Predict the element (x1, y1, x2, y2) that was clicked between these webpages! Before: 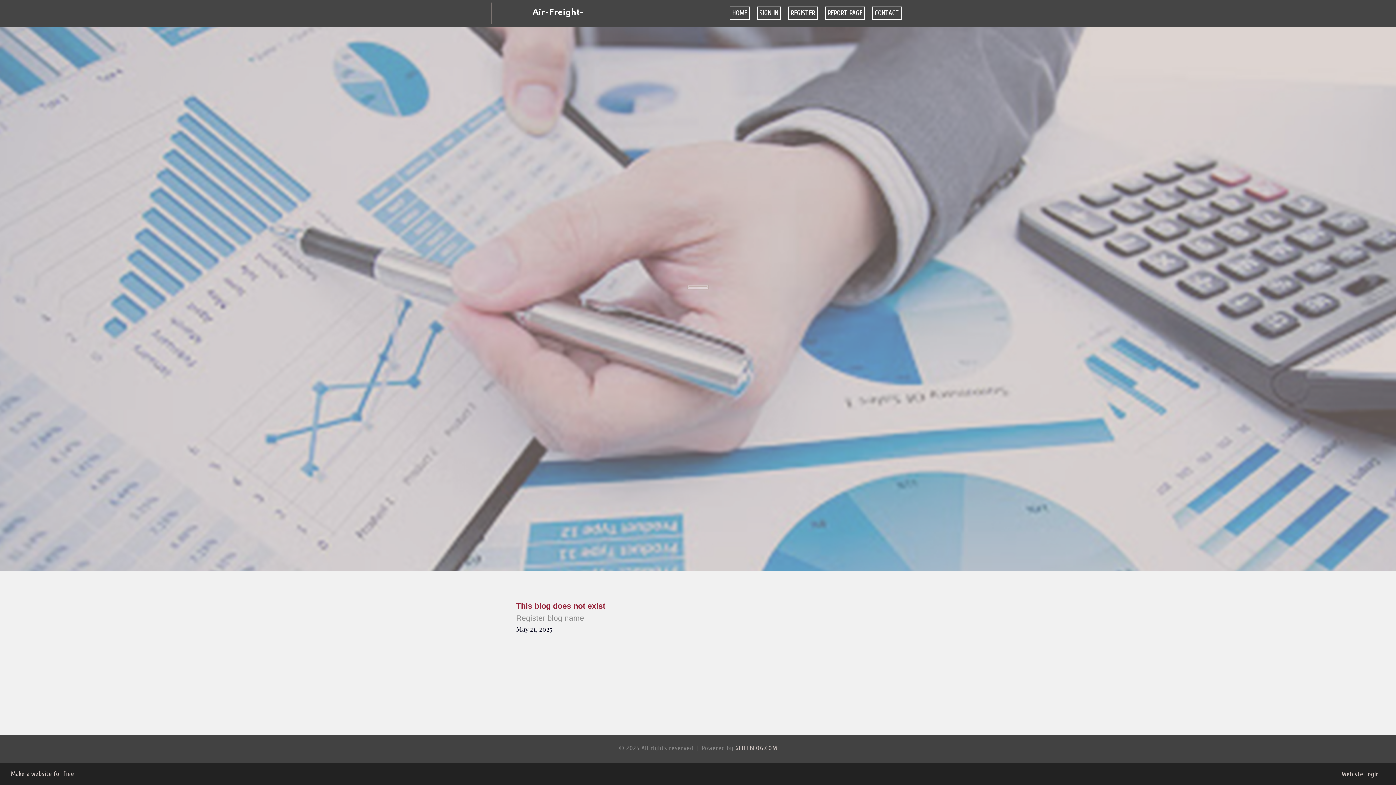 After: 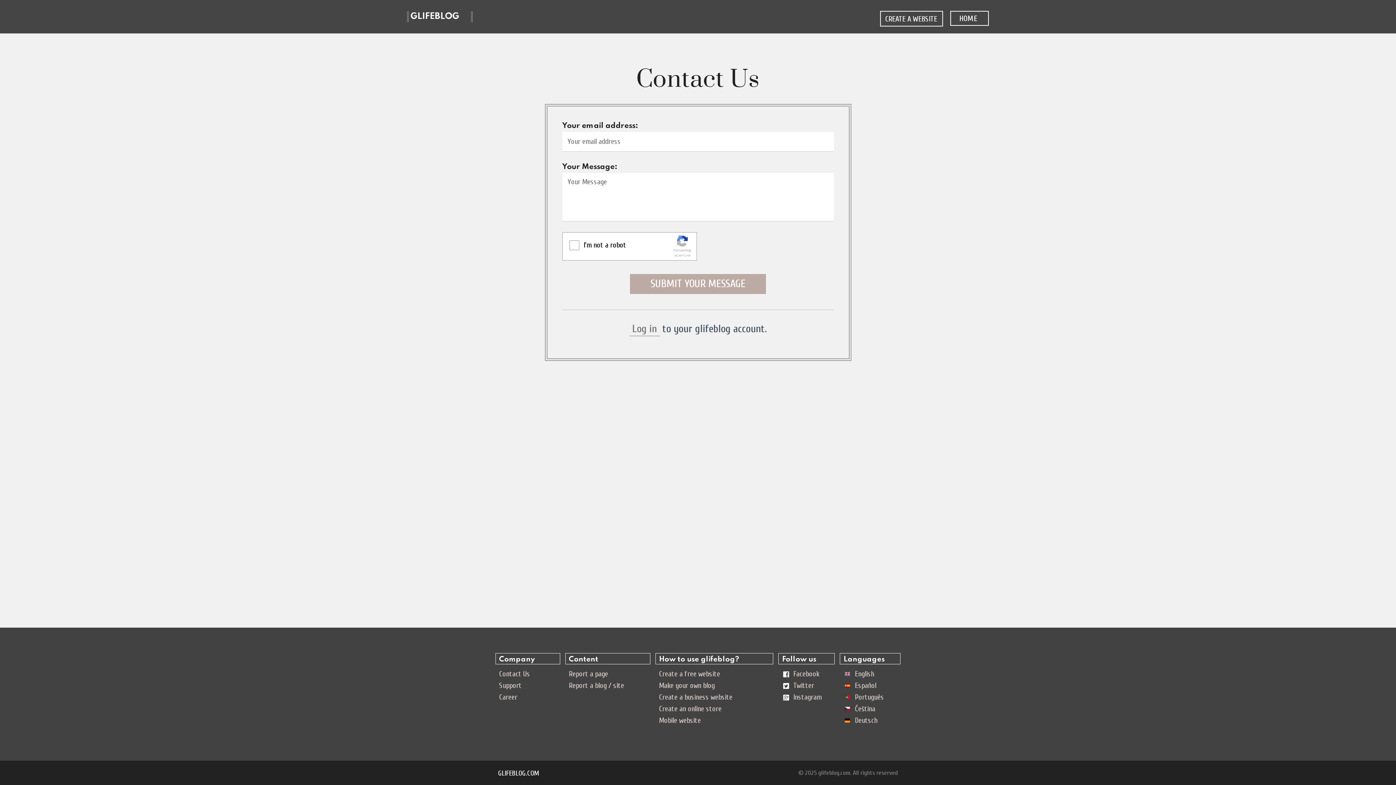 Action: label: CONTACT bbox: (868, 0, 905, 27)